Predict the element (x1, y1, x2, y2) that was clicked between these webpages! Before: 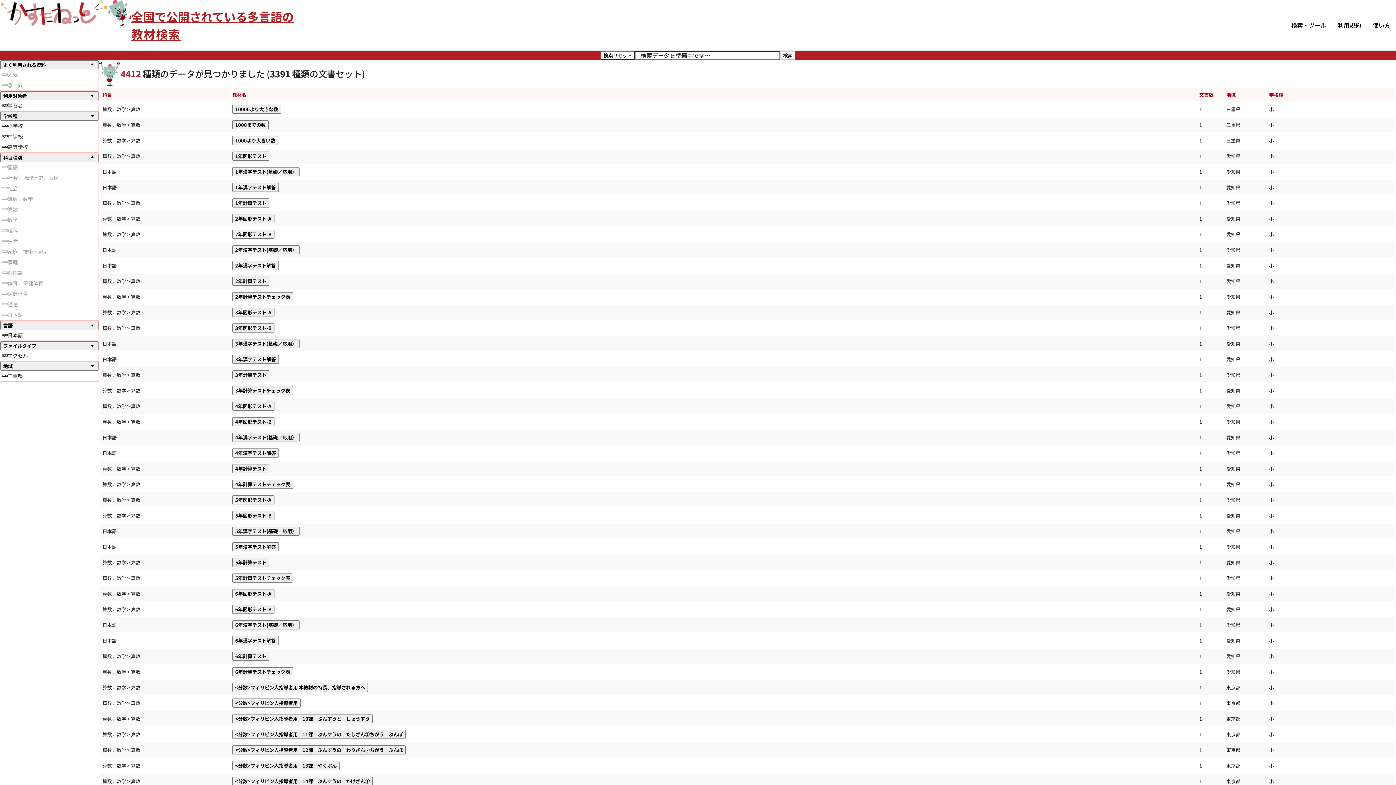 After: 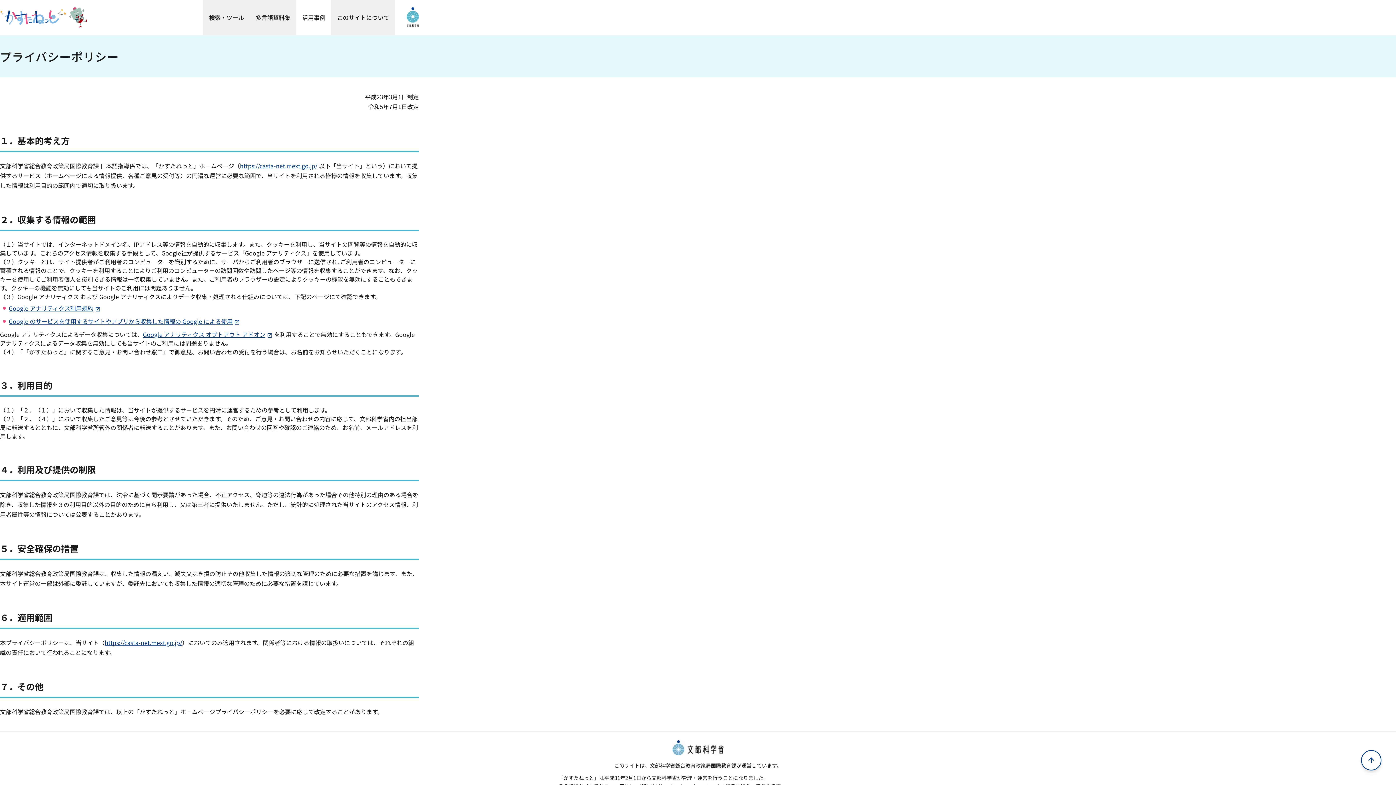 Action: bbox: (698, 761, 749, 769) label: プライバシーポリシー